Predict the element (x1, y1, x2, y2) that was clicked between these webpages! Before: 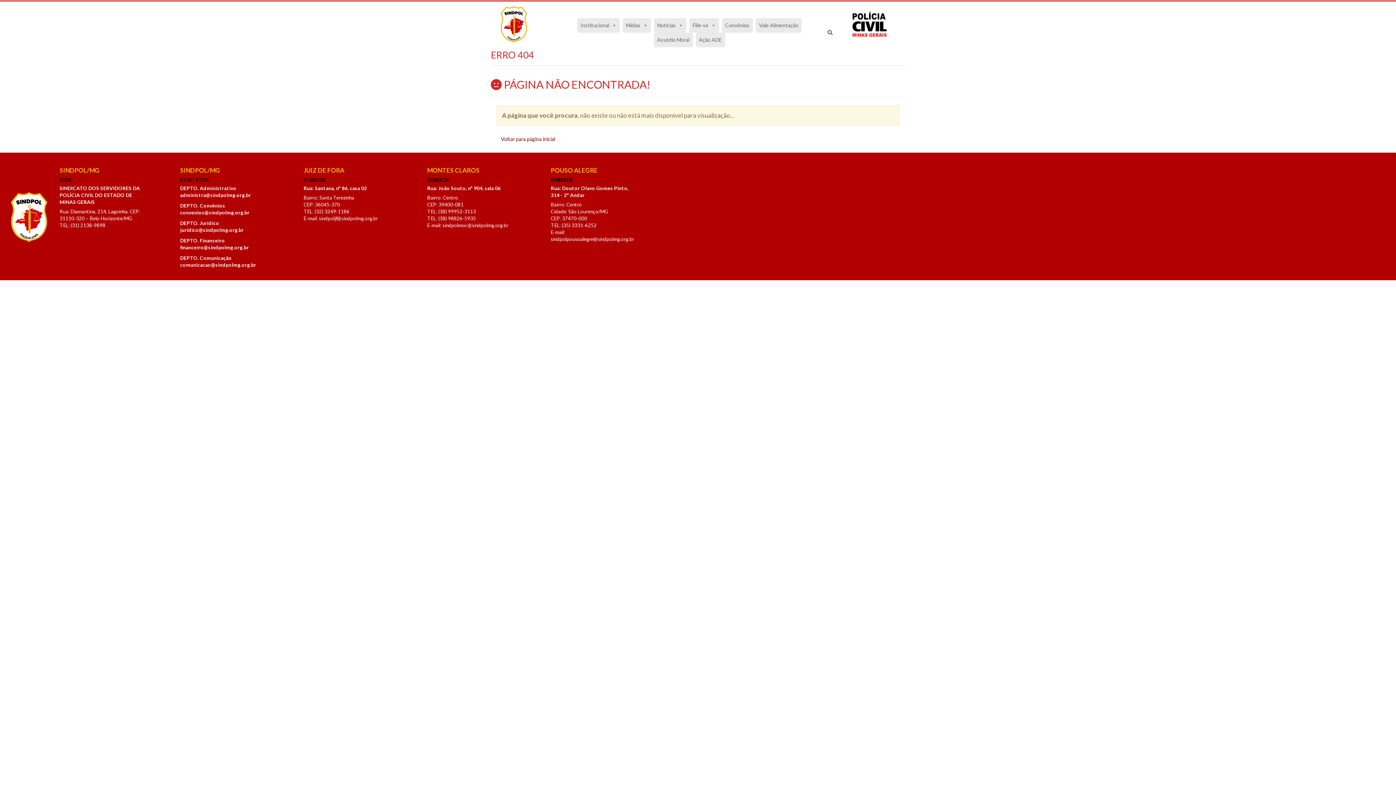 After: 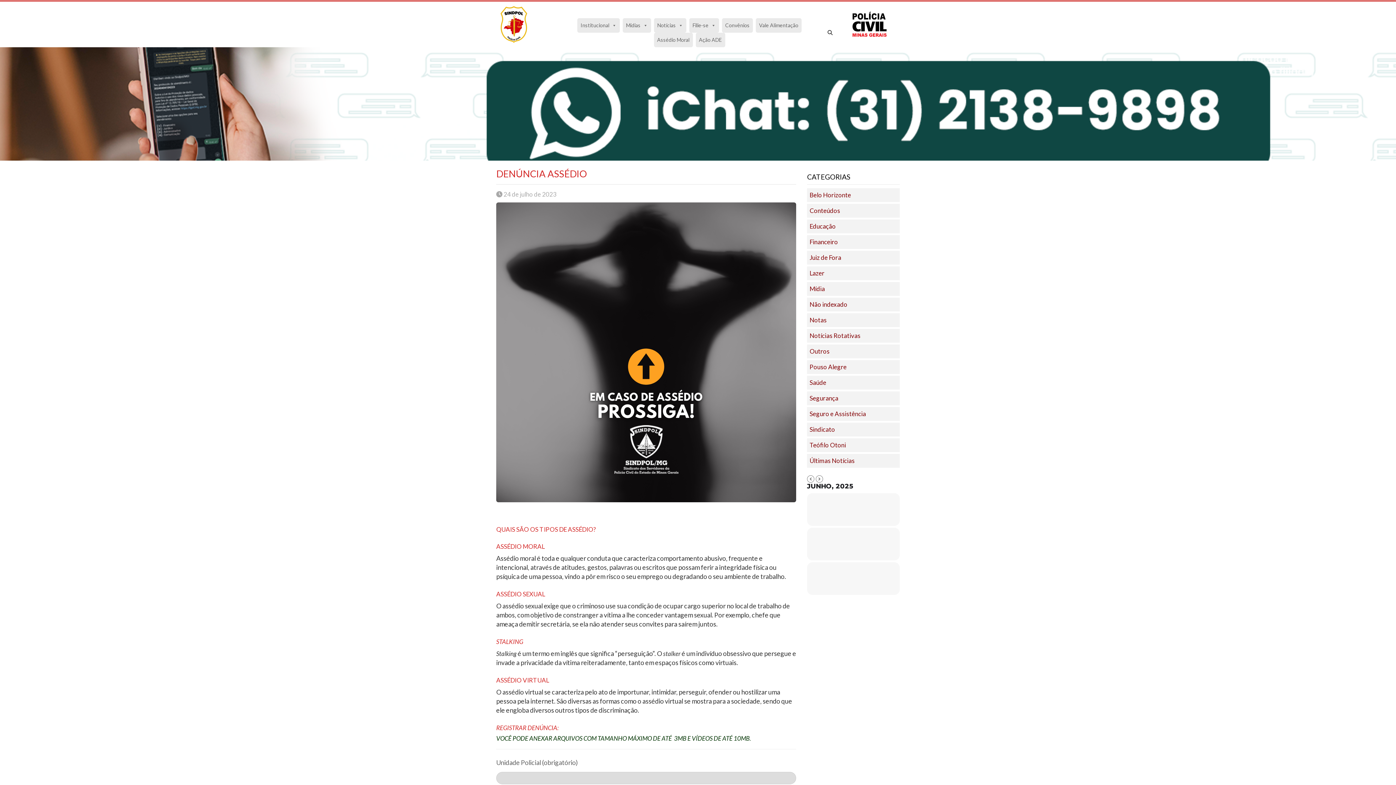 Action: bbox: (654, 32, 692, 47) label: Assédio Moral